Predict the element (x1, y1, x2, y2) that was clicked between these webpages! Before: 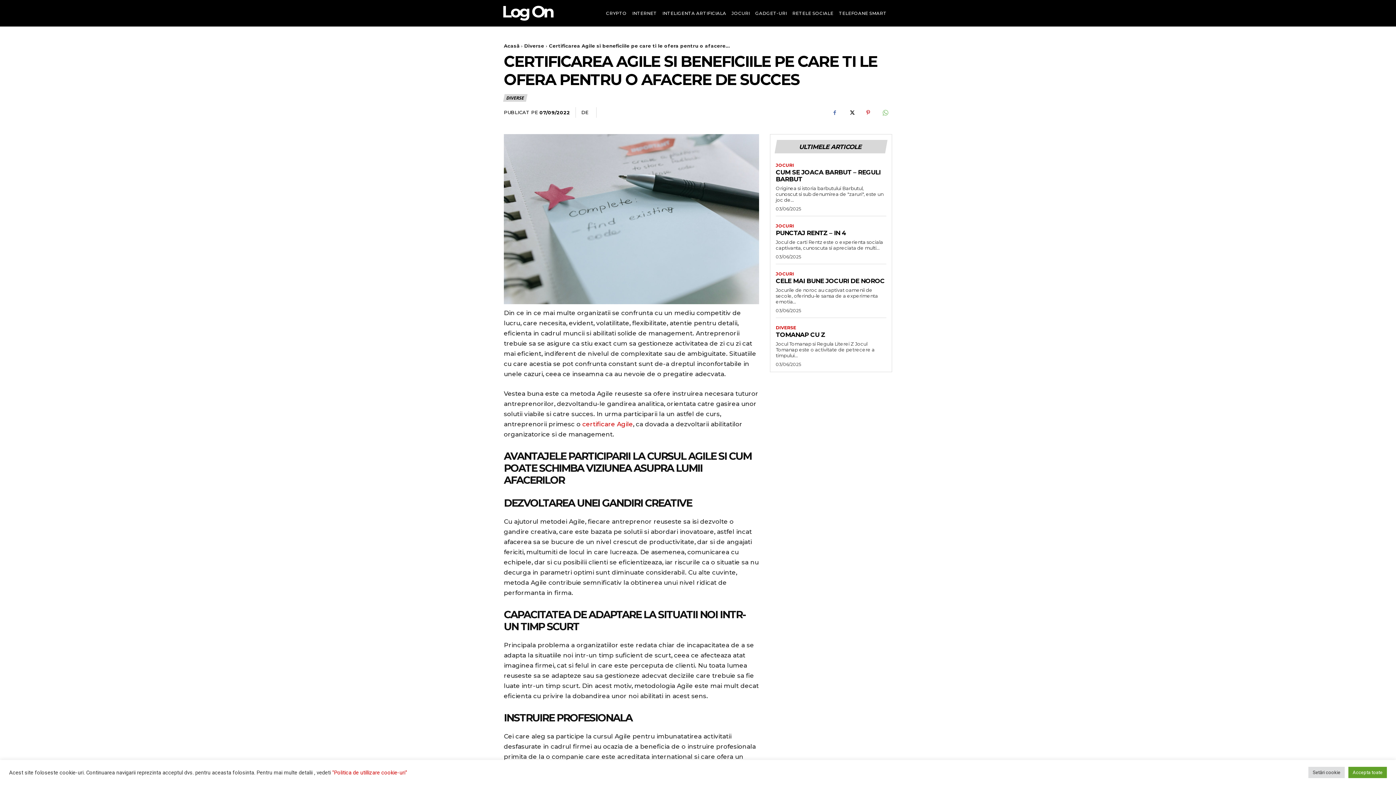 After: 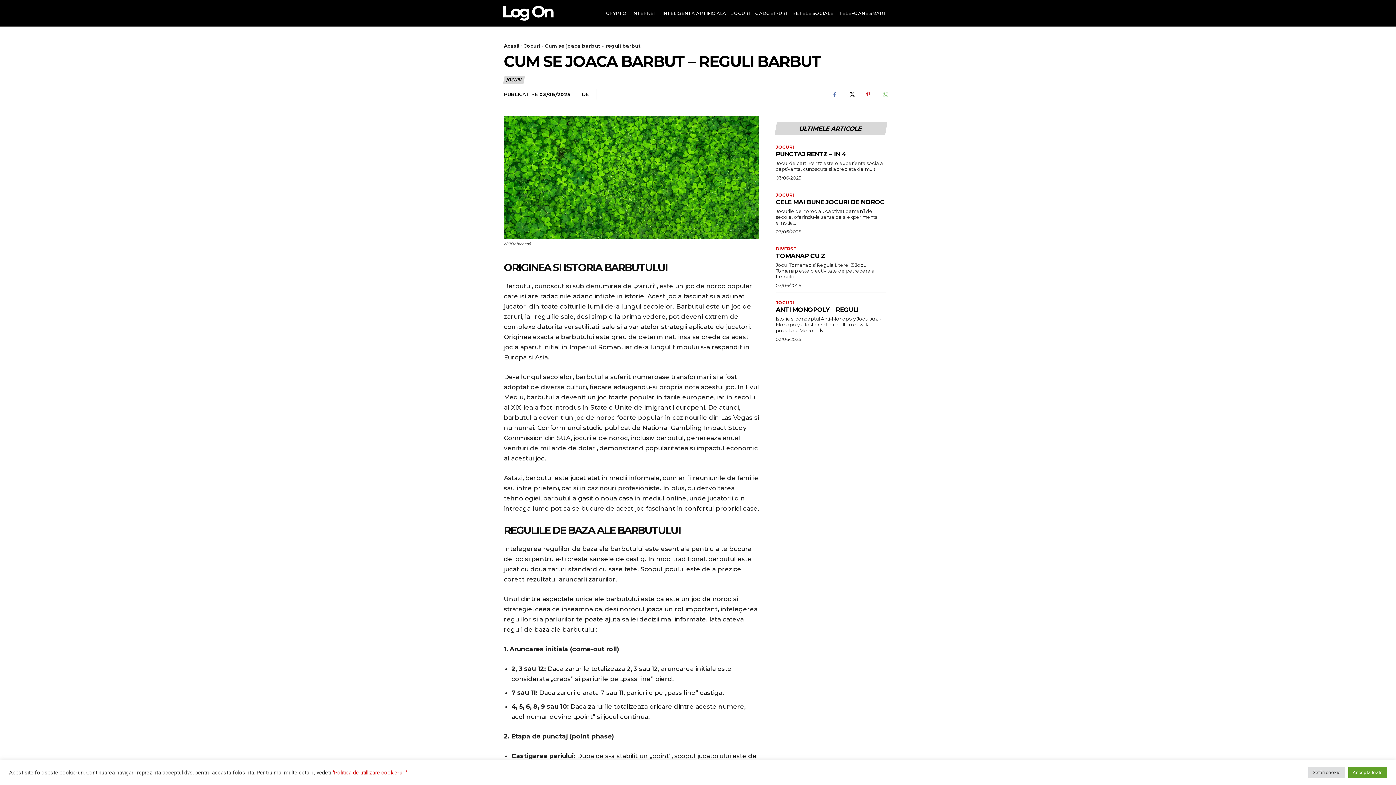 Action: label: CUM SE JOACA BARBUT – REGULI BARBUT bbox: (776, 168, 880, 182)